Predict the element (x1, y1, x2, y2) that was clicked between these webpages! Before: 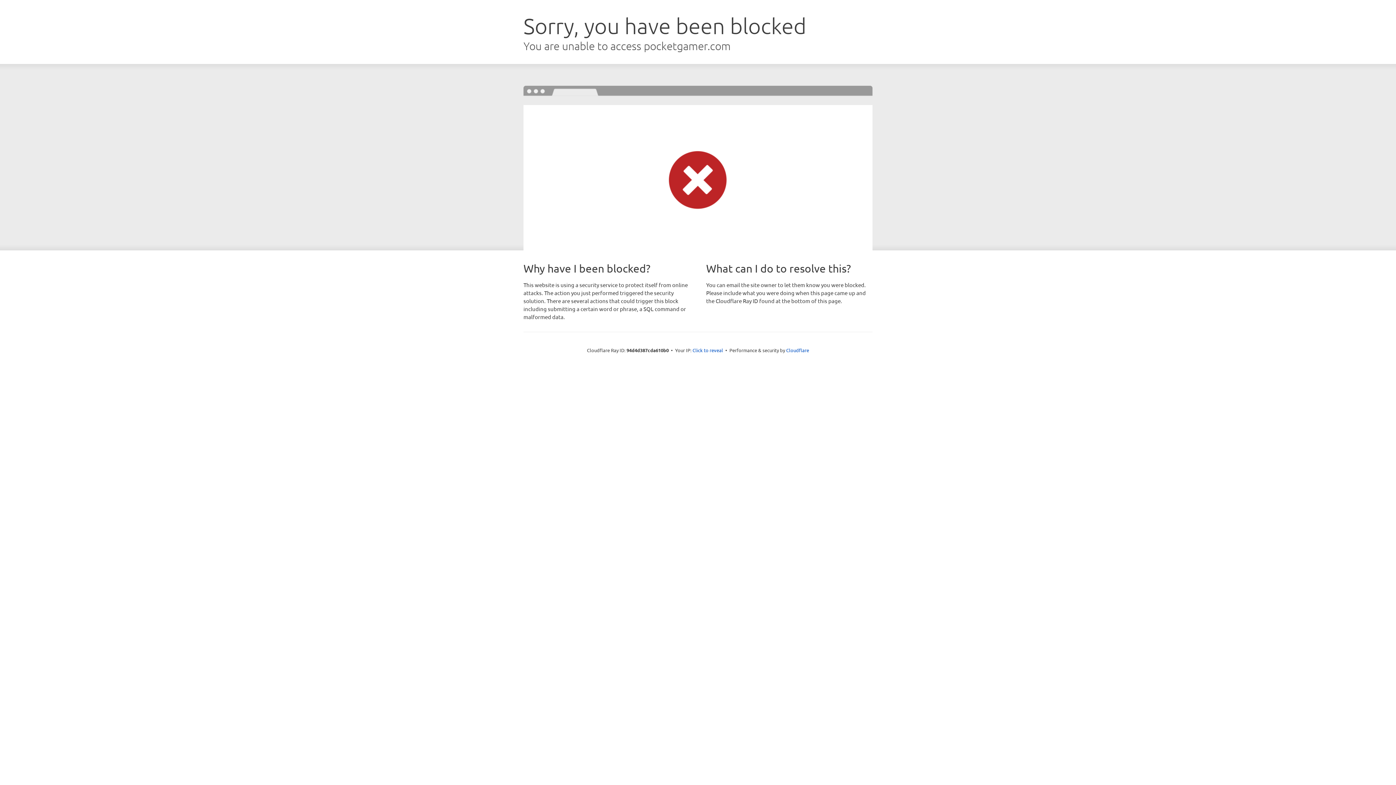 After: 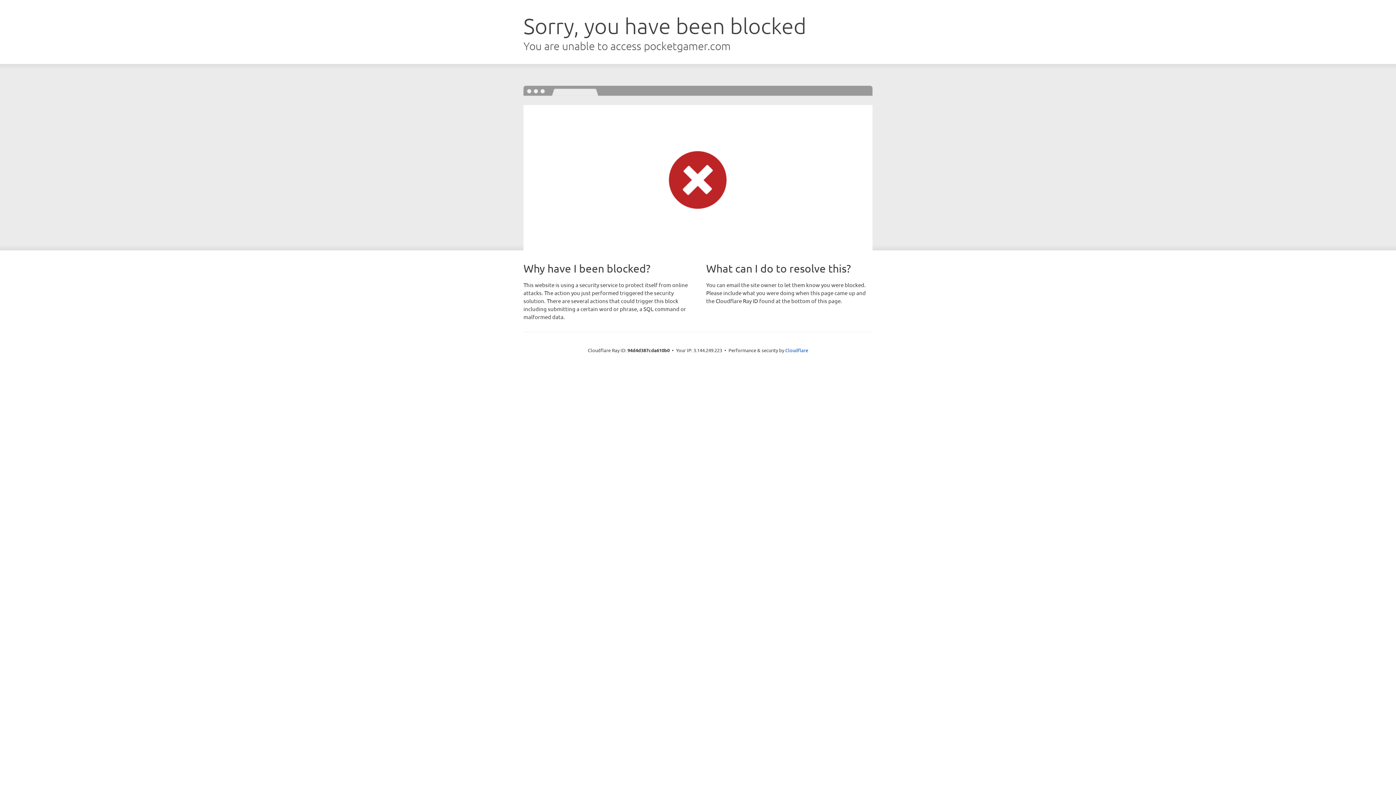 Action: bbox: (692, 346, 723, 353) label: Click to reveal